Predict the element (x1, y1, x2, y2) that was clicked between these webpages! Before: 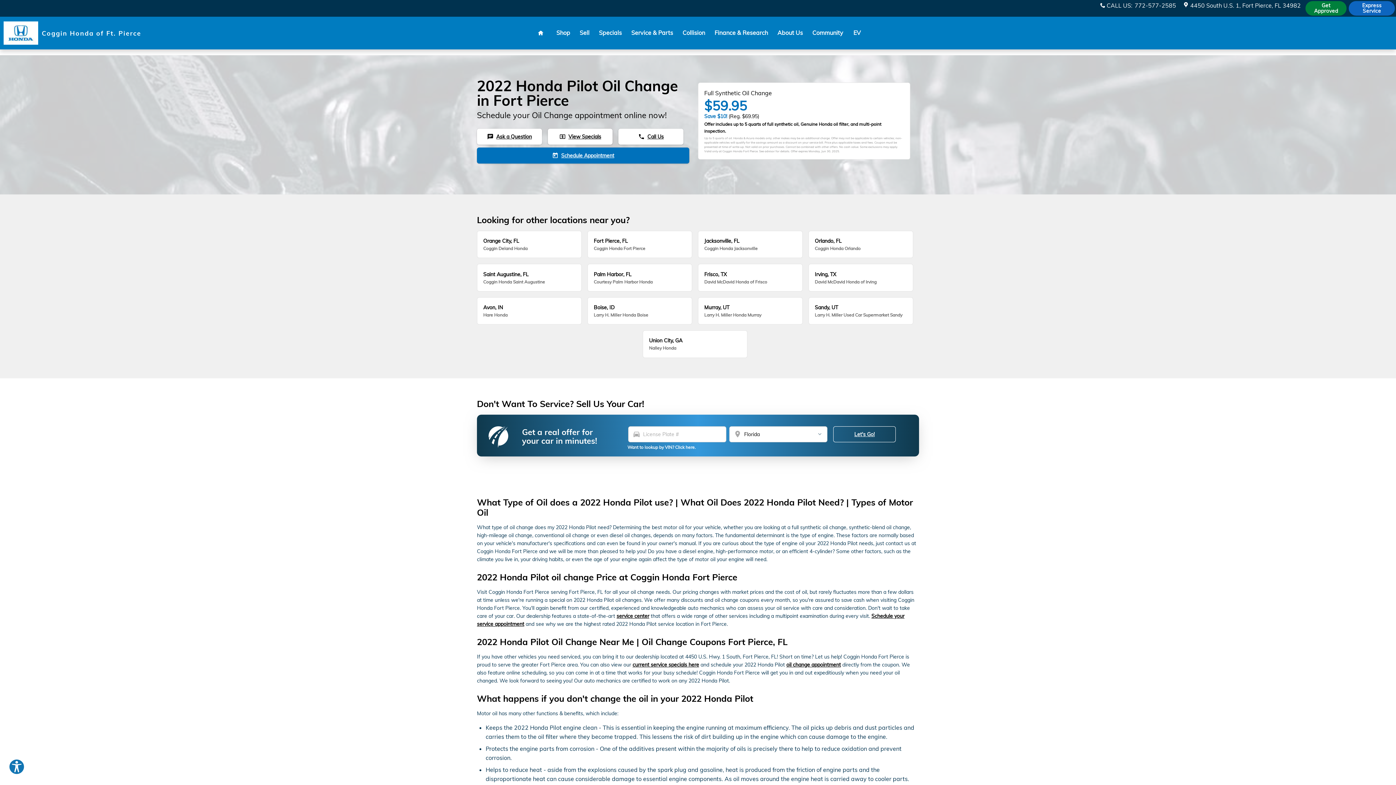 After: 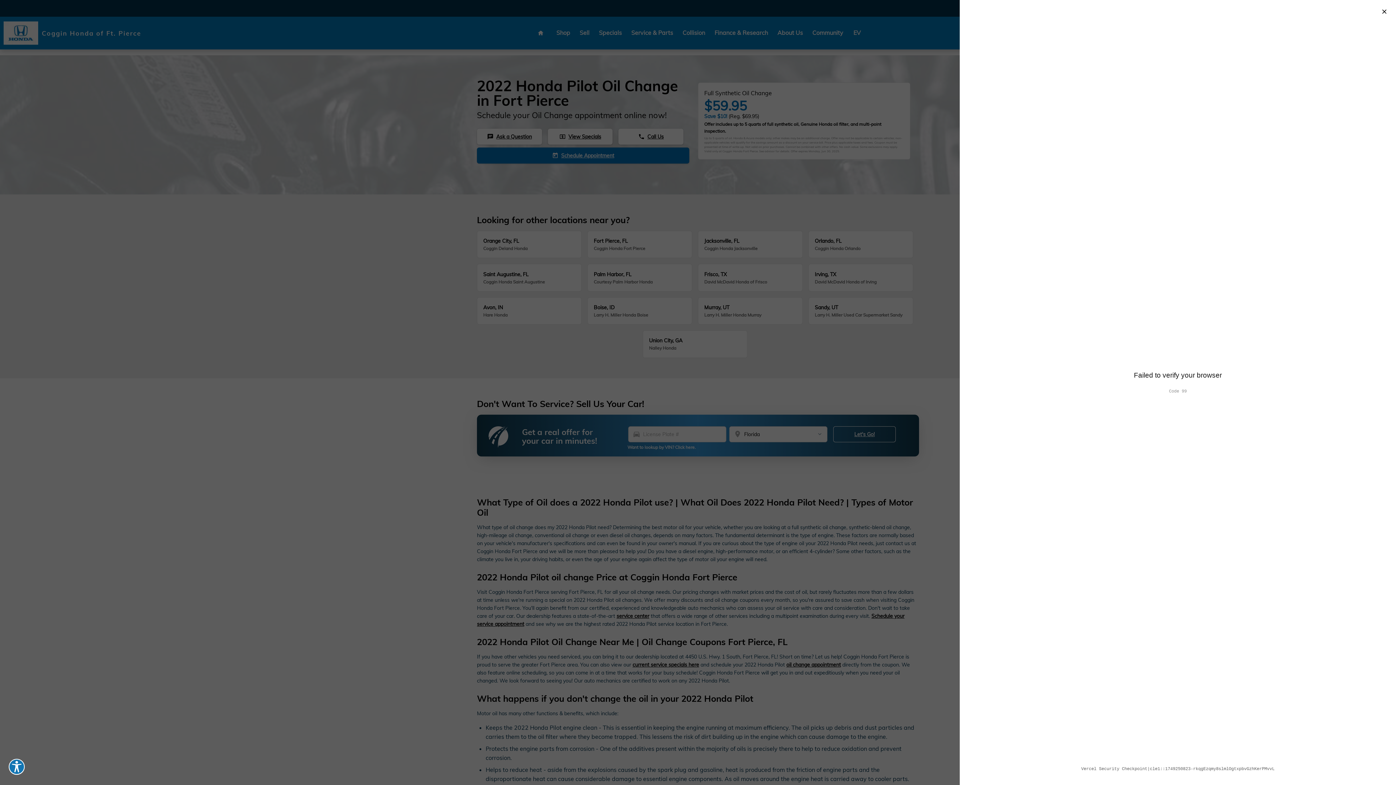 Action: label: Let's Go! bbox: (833, 426, 896, 442)